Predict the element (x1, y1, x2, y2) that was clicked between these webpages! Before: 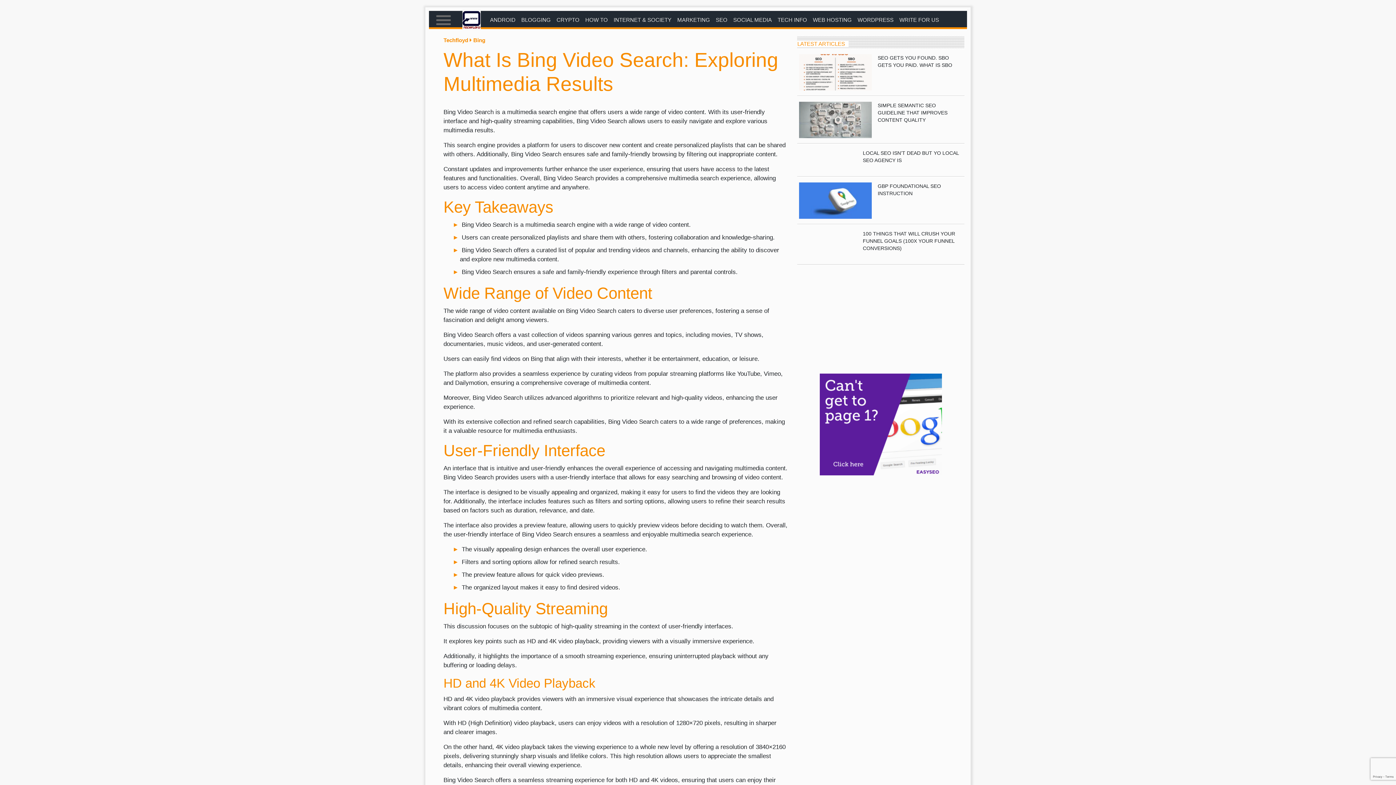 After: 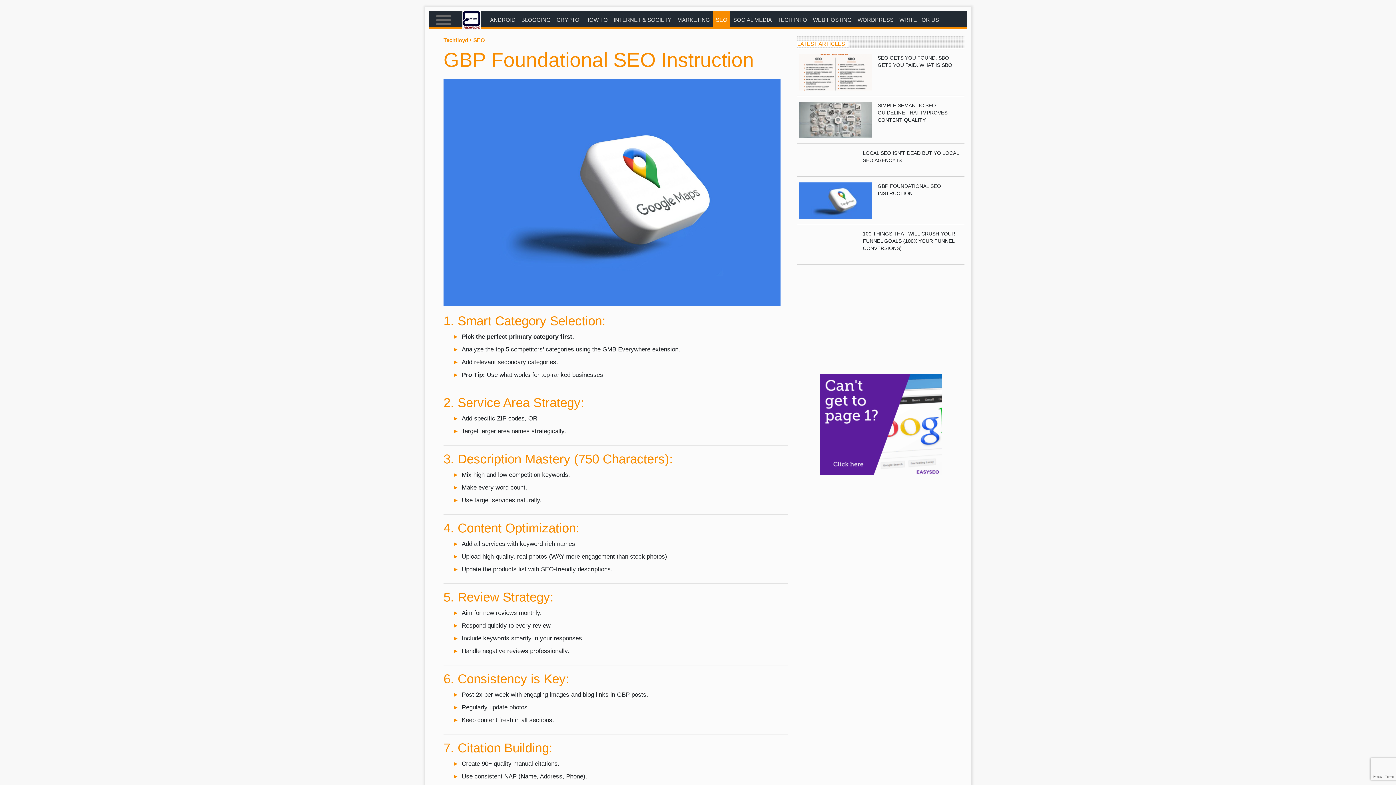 Action: label: GBP FOUNDATIONAL SEO INSTRUCTION bbox: (877, 182, 959, 197)